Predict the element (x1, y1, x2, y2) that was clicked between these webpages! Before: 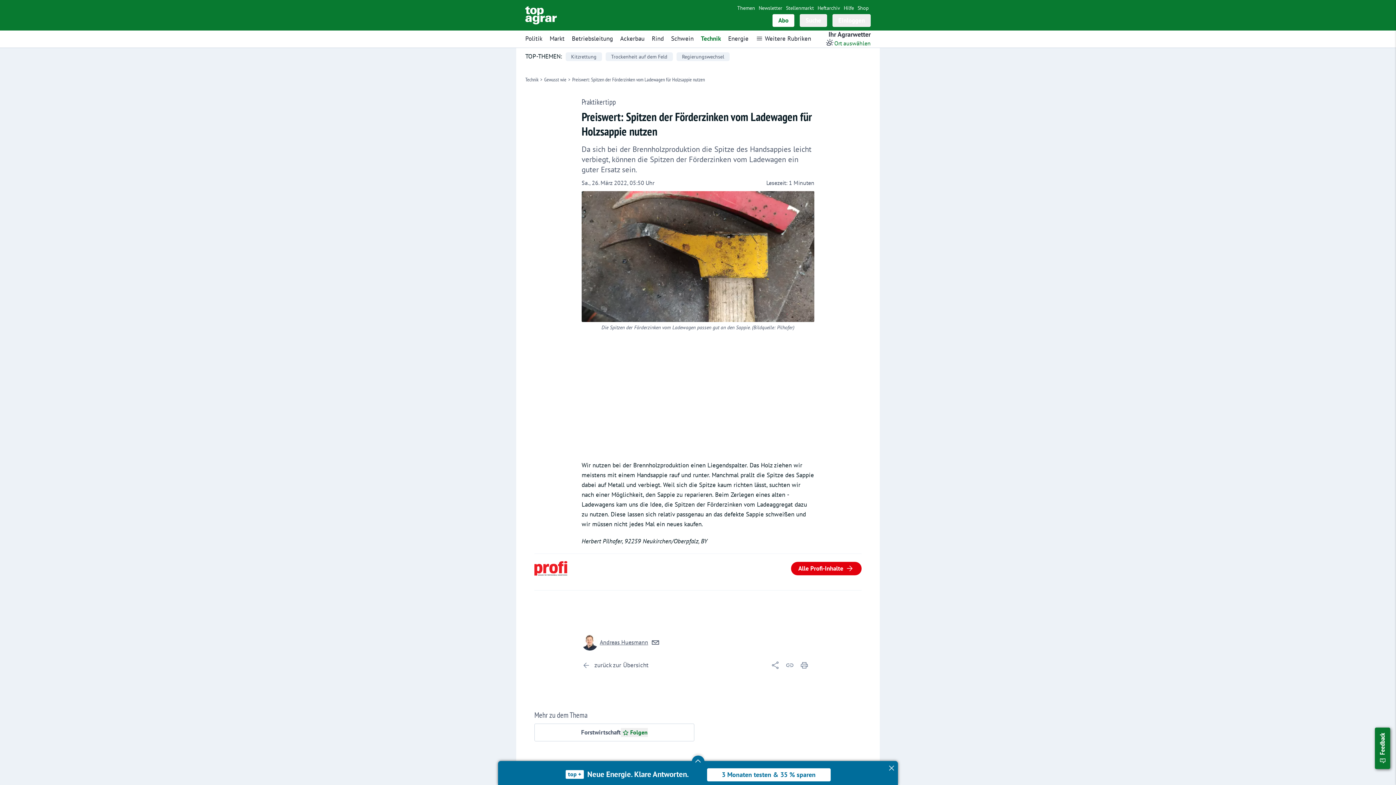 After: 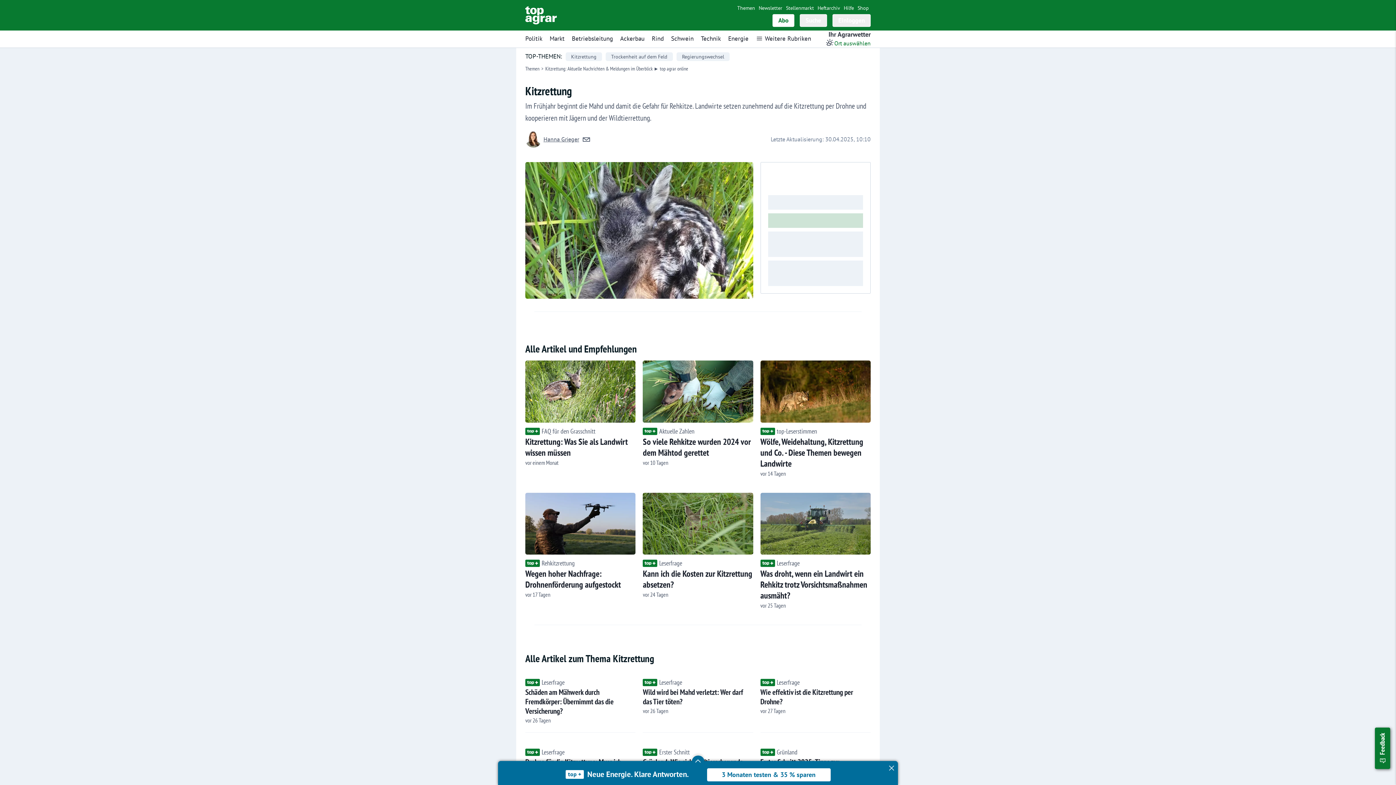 Action: bbox: (565, 52, 602, 60) label: Kitzrettung